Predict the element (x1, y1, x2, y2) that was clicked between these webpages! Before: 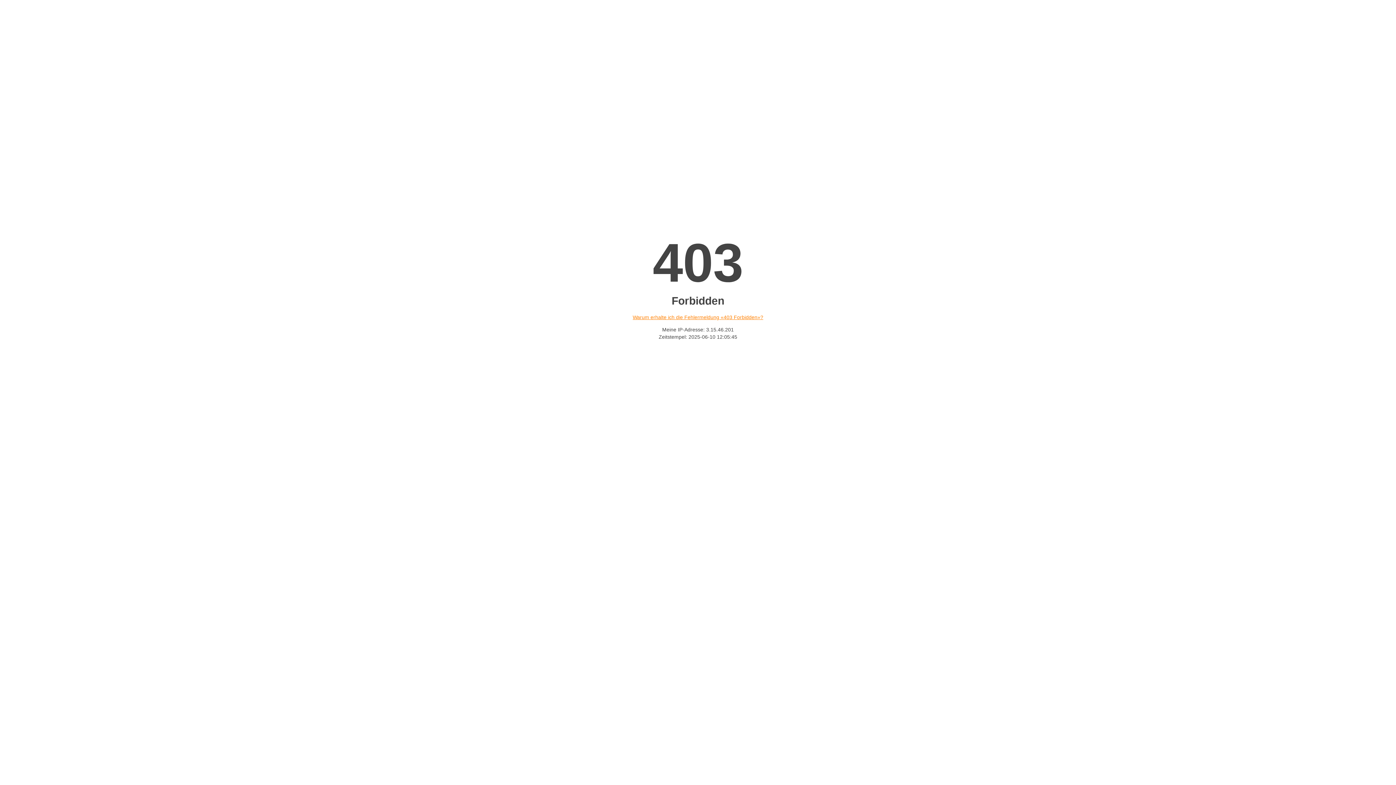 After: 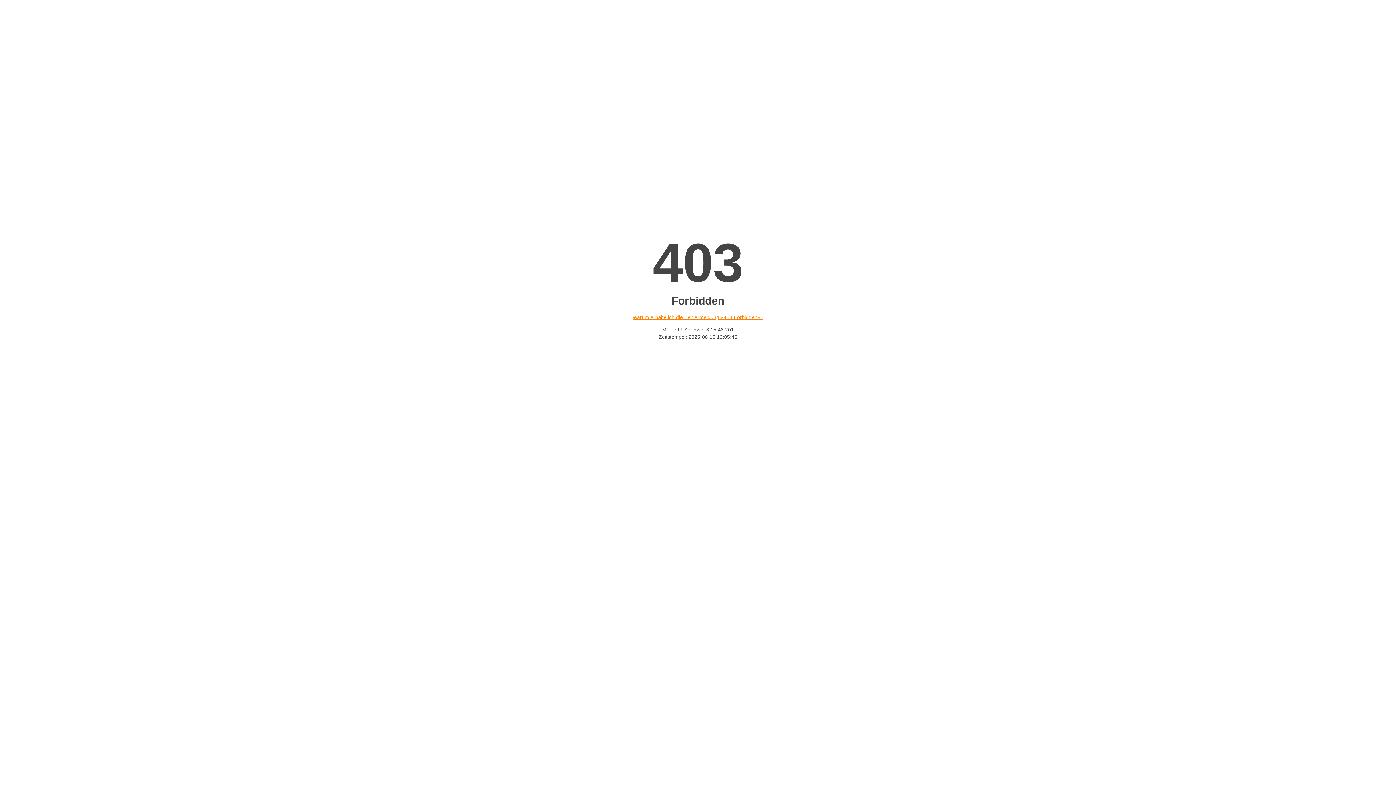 Action: bbox: (632, 314, 763, 320) label: Warum erhalte ich die Fehlermeldung «403 Forbidden»?